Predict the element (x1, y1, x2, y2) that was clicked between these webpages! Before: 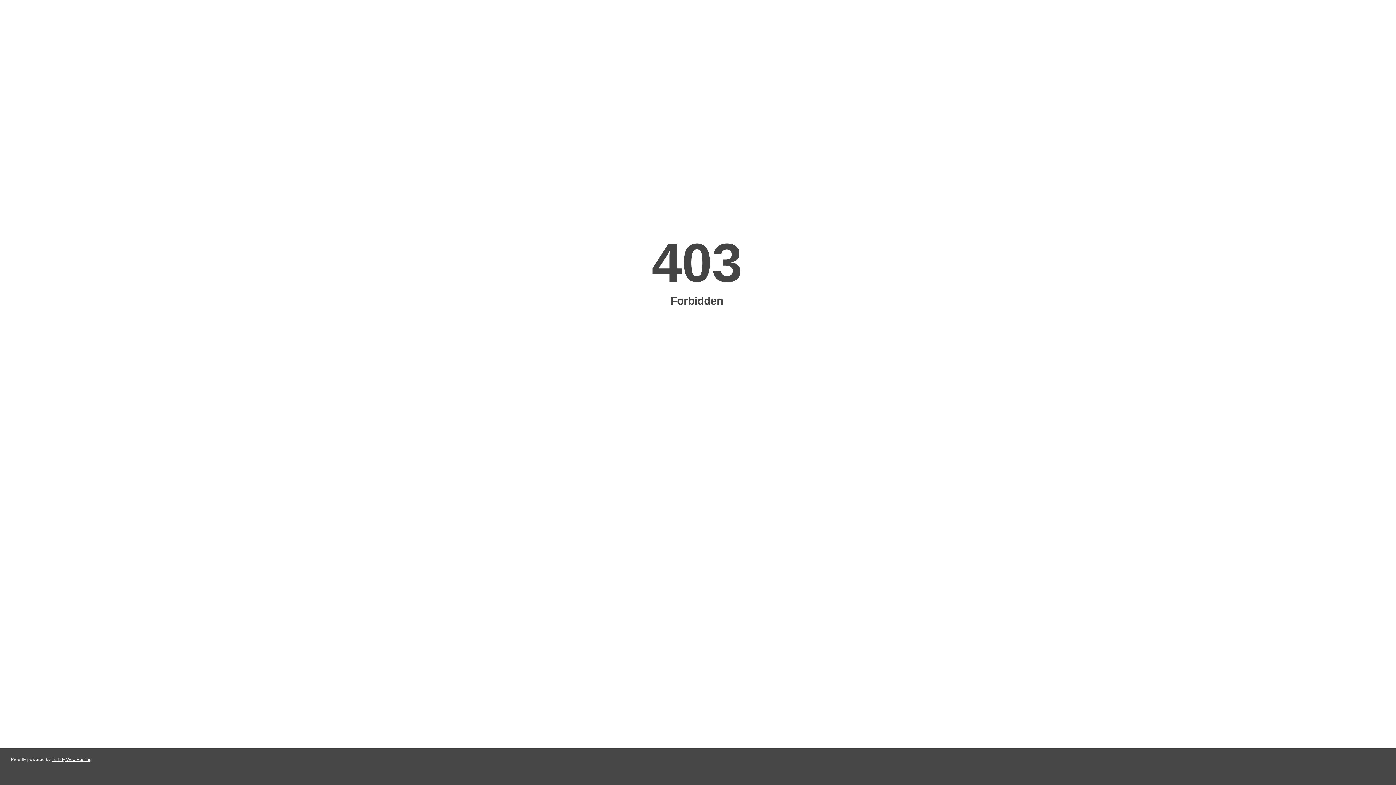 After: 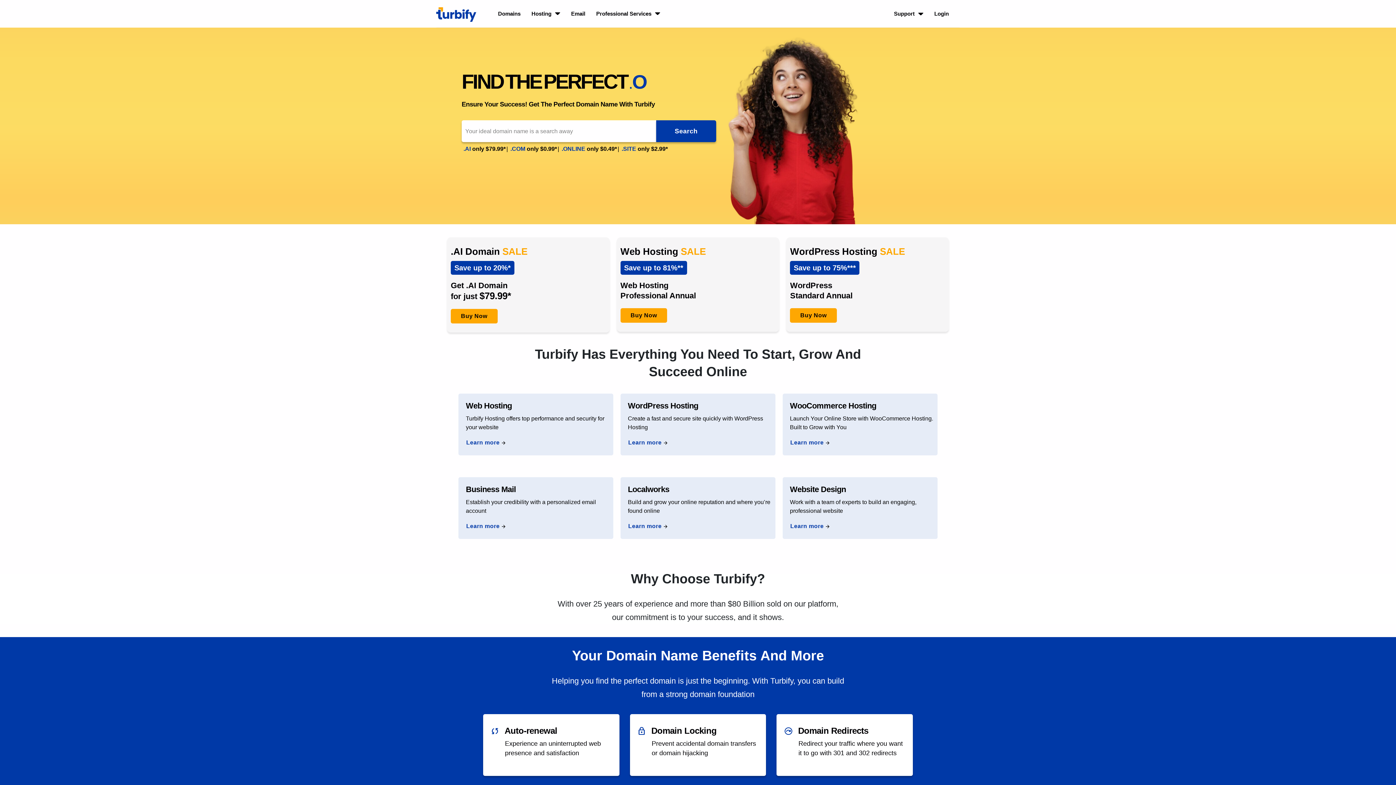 Action: label: Turbify Web Hosting bbox: (51, 757, 91, 762)